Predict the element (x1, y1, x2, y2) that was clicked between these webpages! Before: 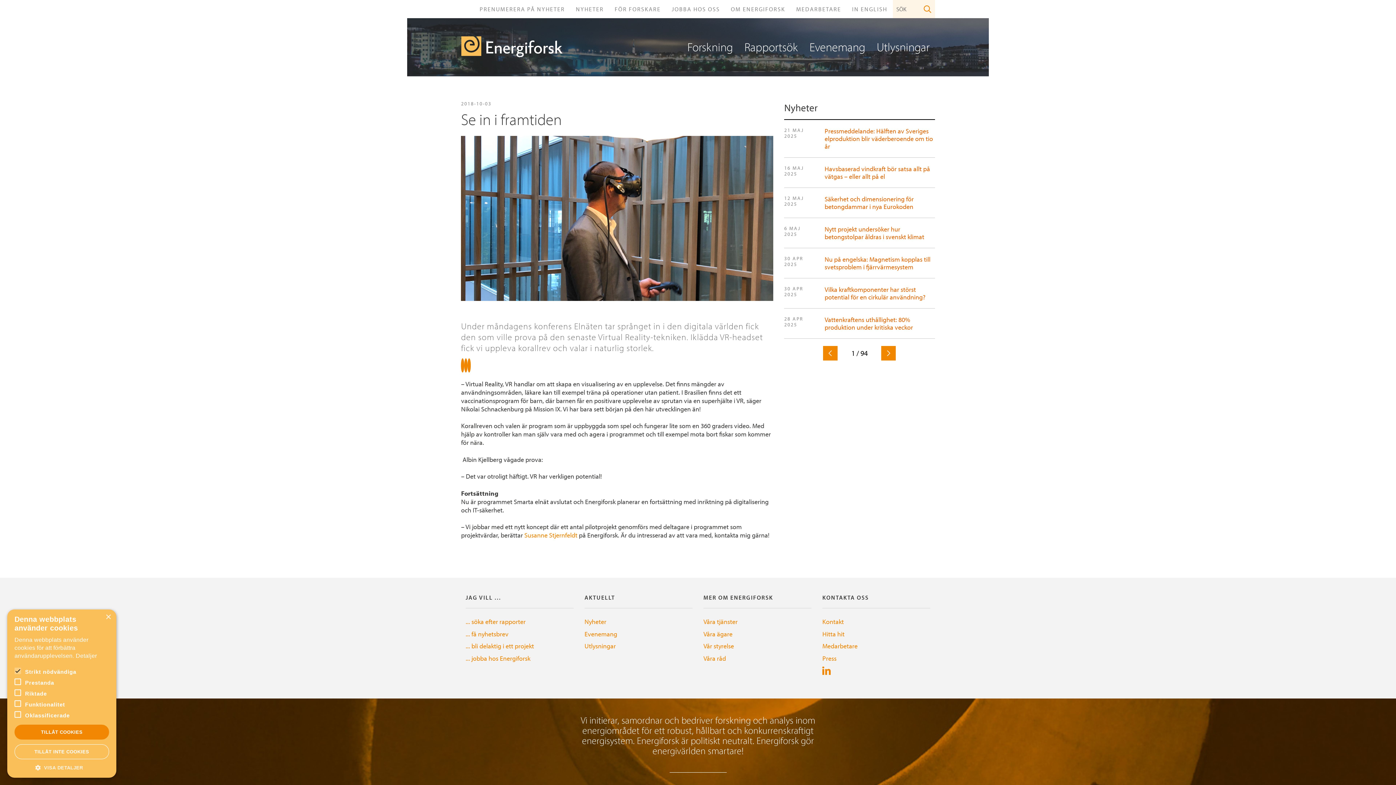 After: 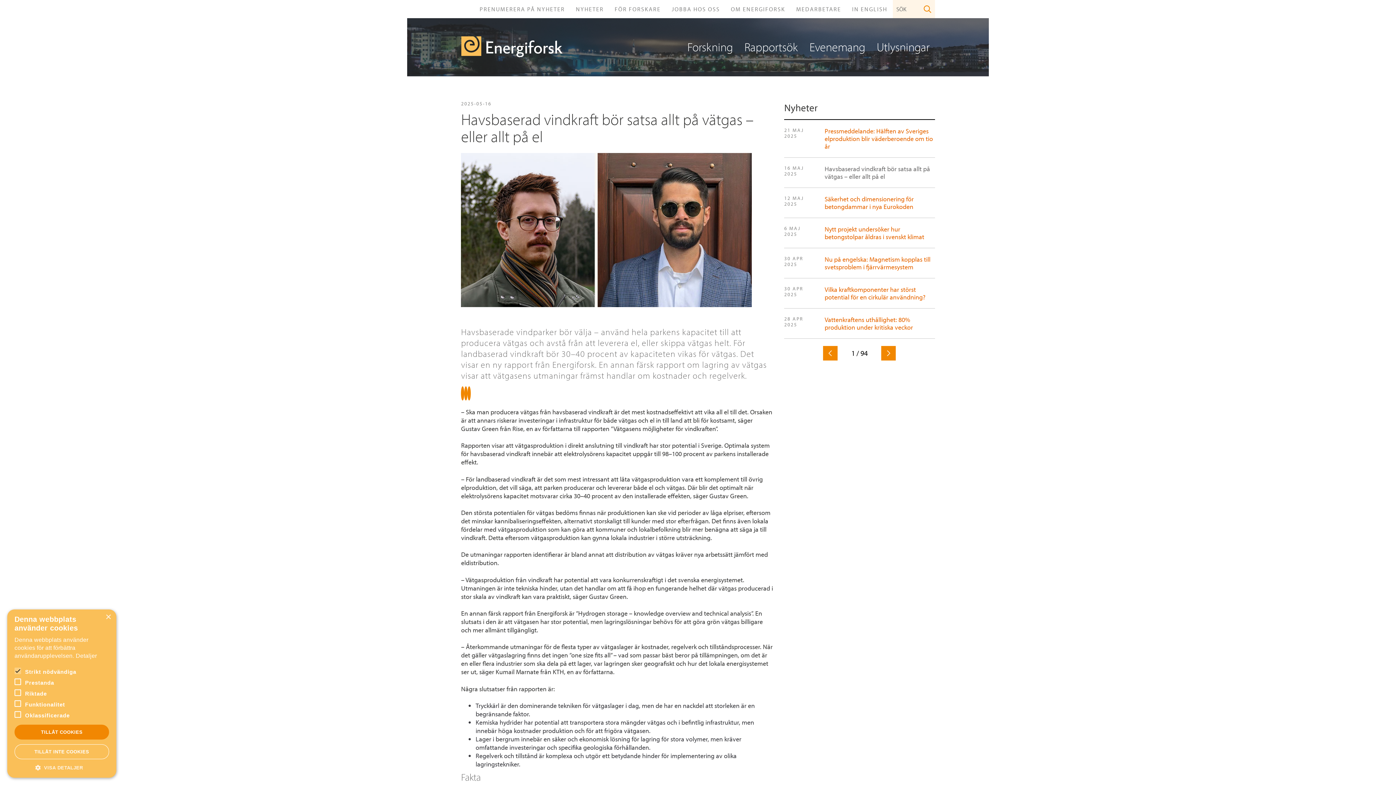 Action: bbox: (824, 164, 930, 180) label: Havsbaserad vindkraft bör satsa allt på vätgas – eller allt på el